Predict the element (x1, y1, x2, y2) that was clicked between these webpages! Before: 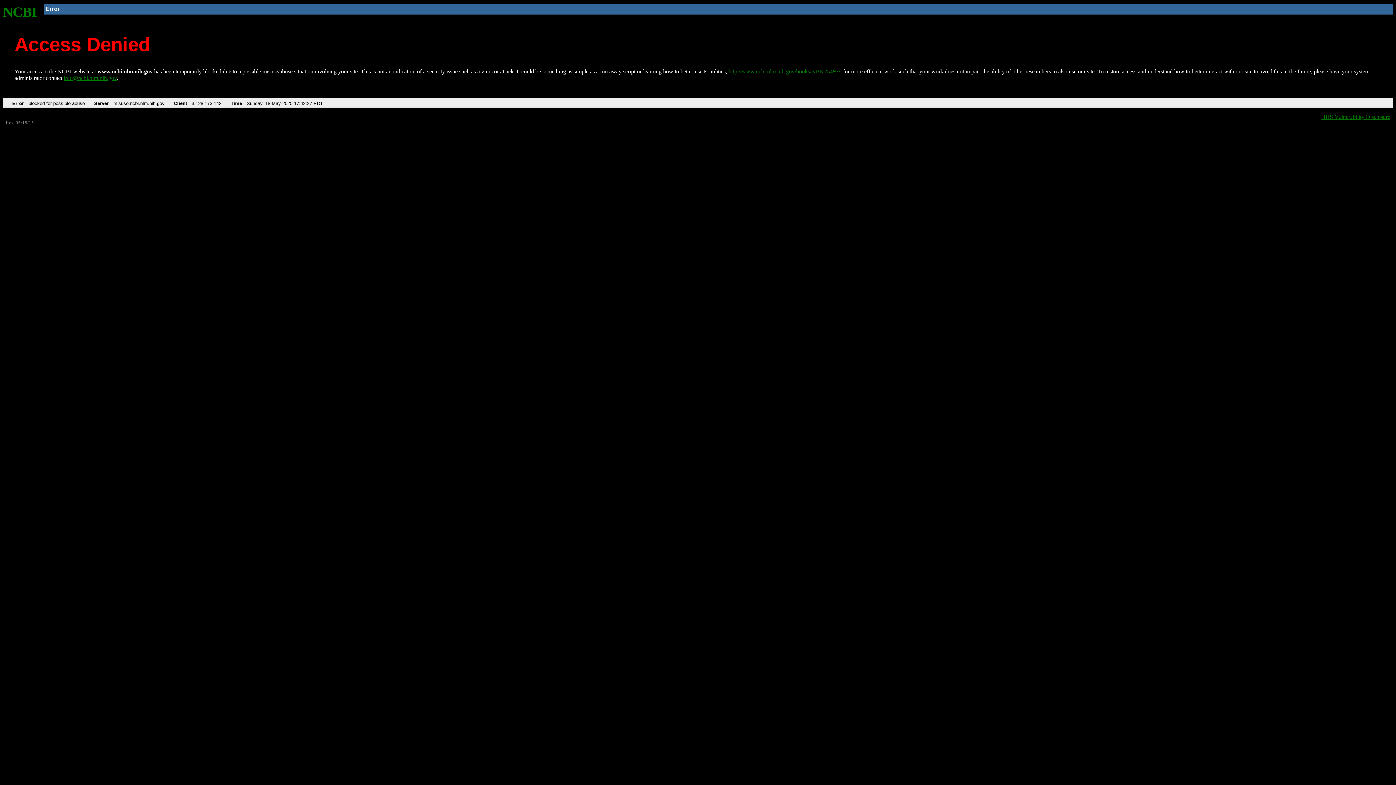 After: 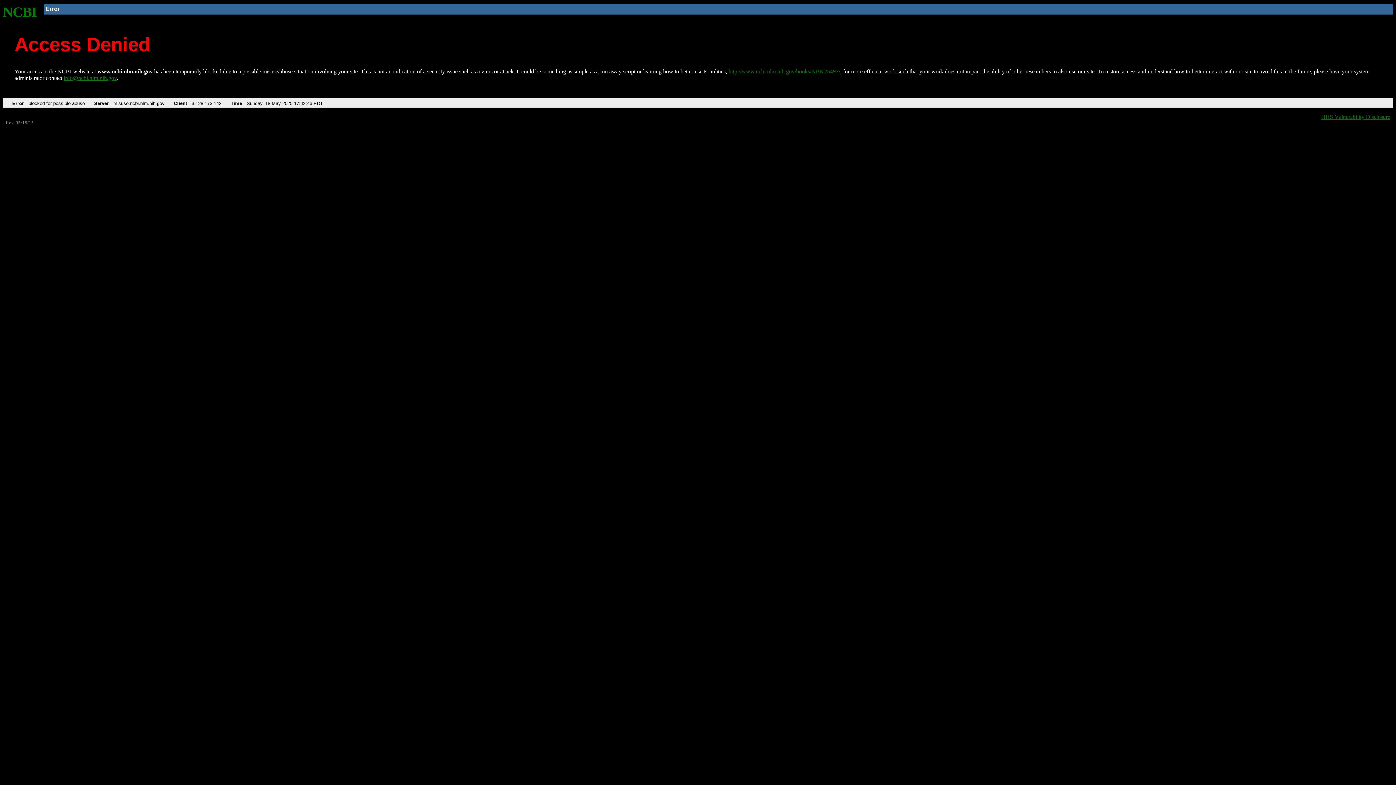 Action: label: NCBI bbox: (2, 4, 37, 19)